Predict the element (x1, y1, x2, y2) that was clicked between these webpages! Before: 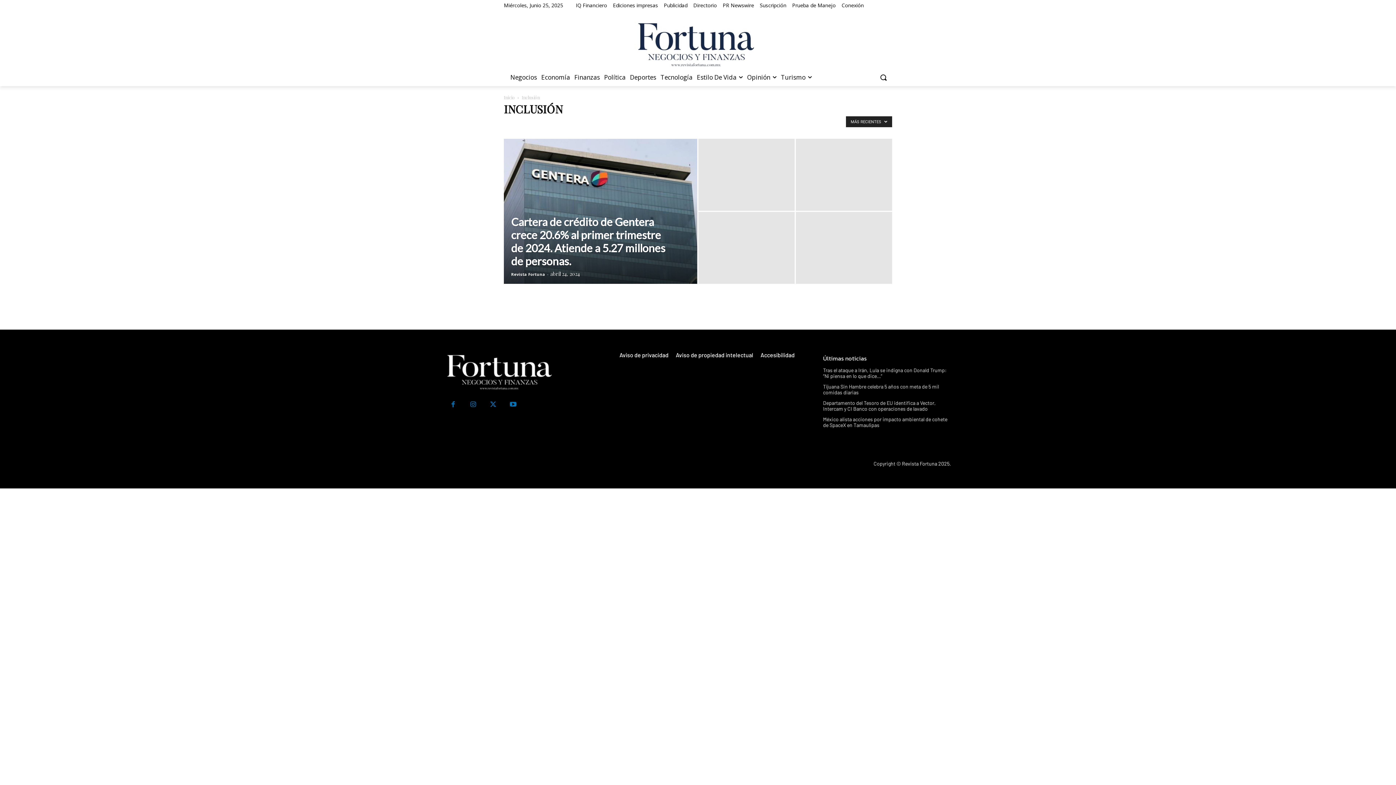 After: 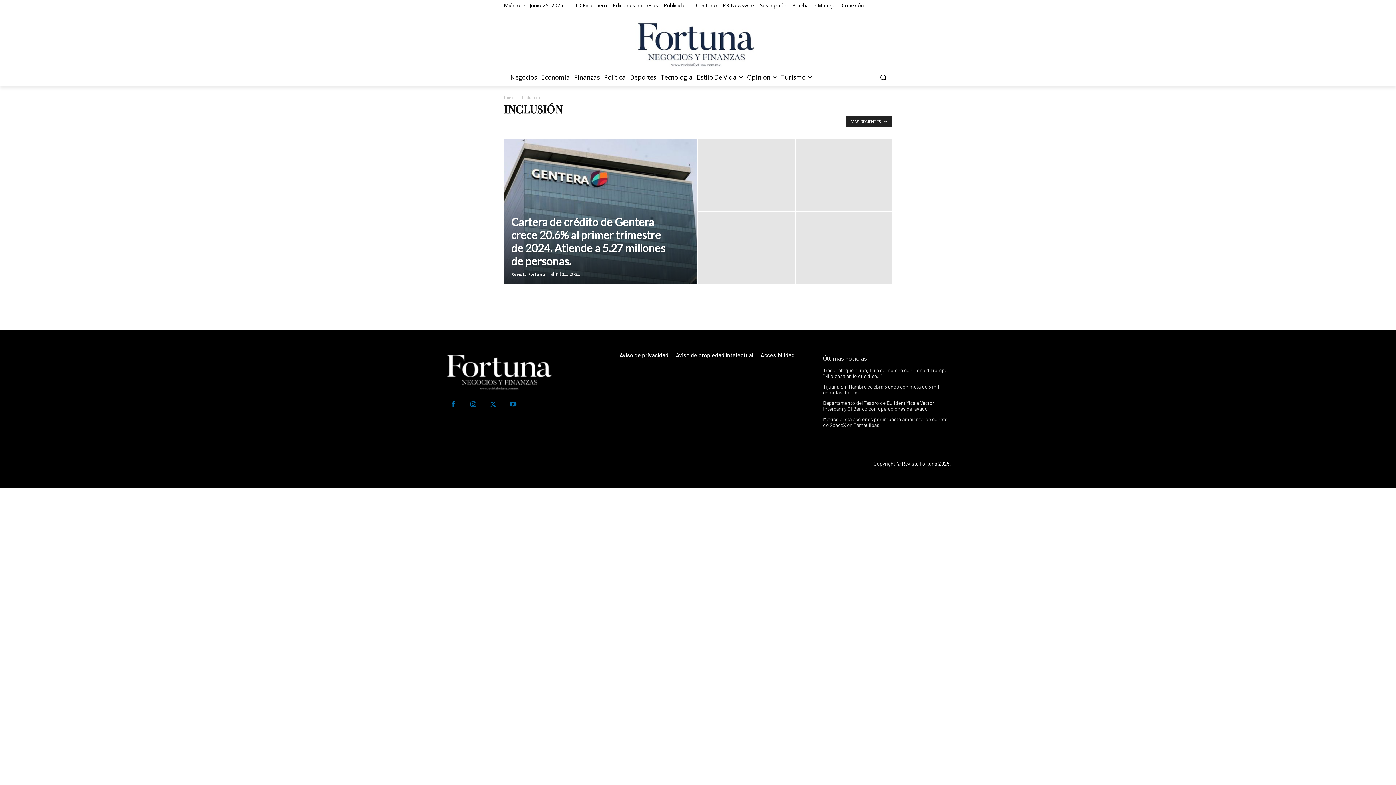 Action: label: Search bbox: (874, 68, 892, 86)